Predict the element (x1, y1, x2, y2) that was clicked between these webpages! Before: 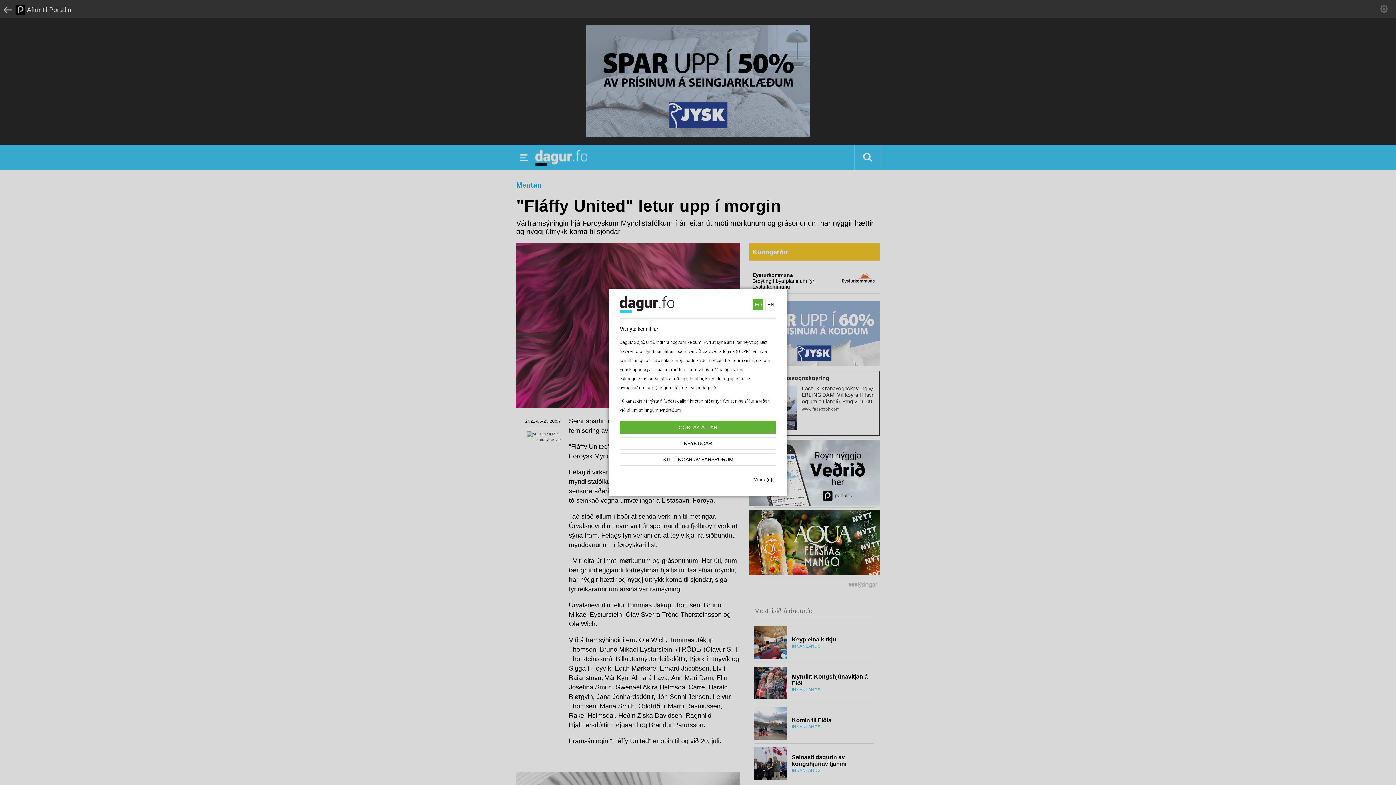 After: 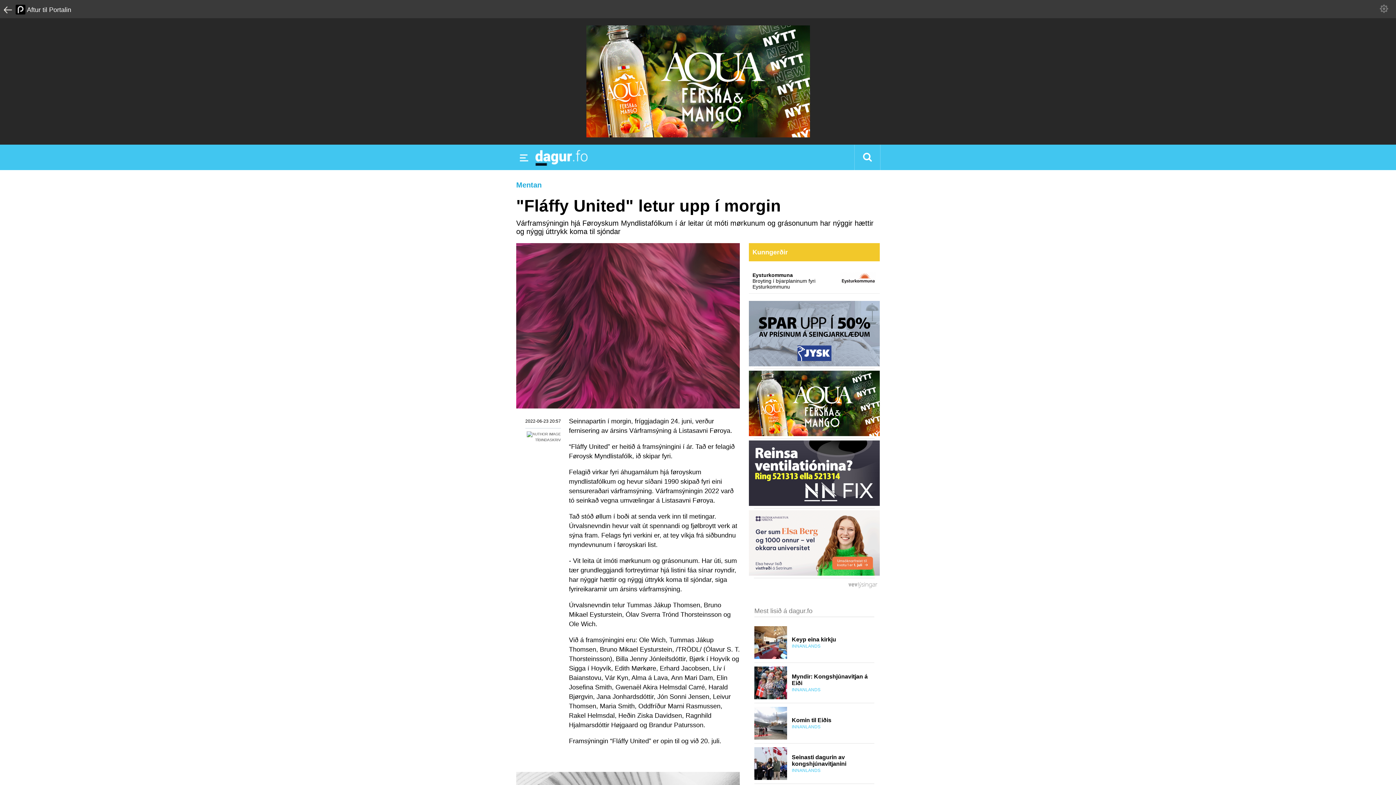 Action: bbox: (620, 437, 776, 449) label: NEYÐUGAR